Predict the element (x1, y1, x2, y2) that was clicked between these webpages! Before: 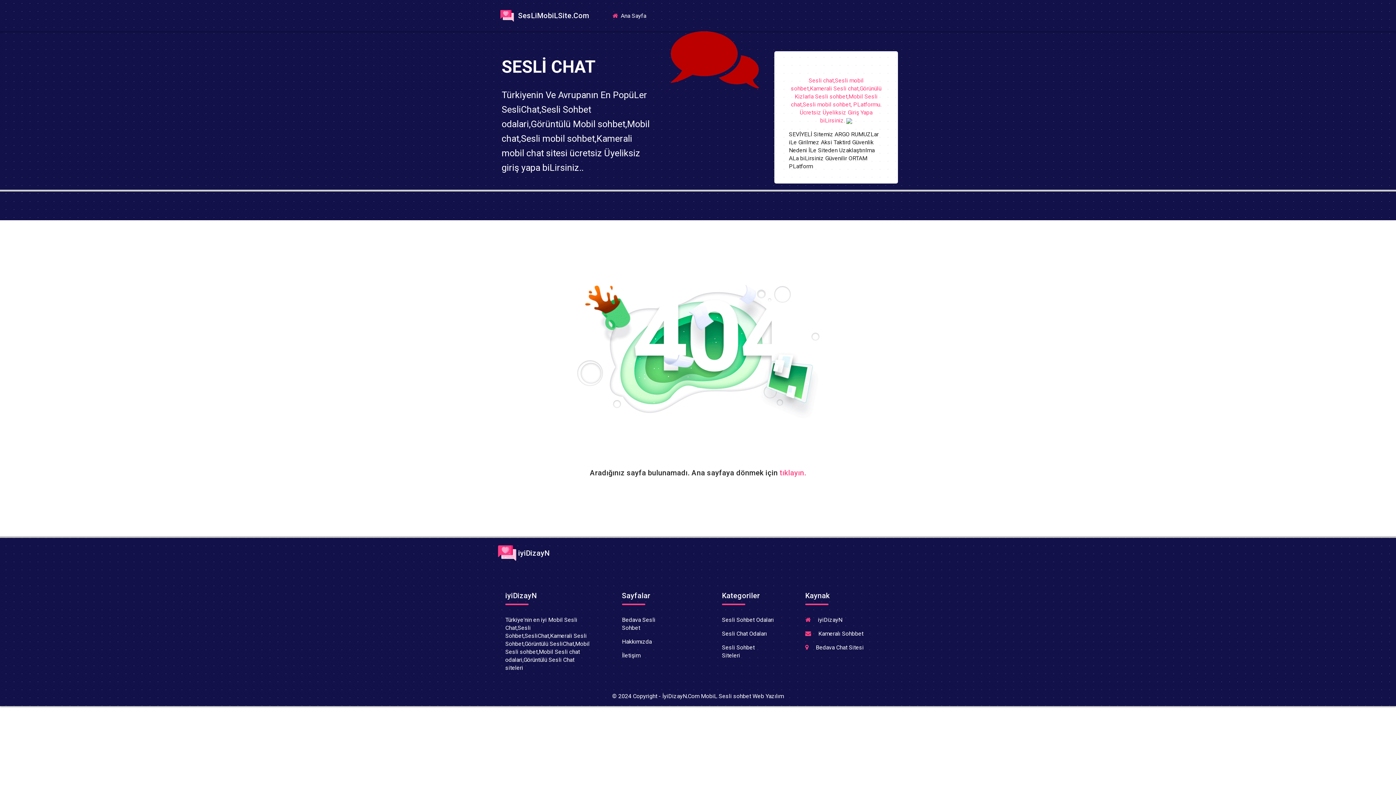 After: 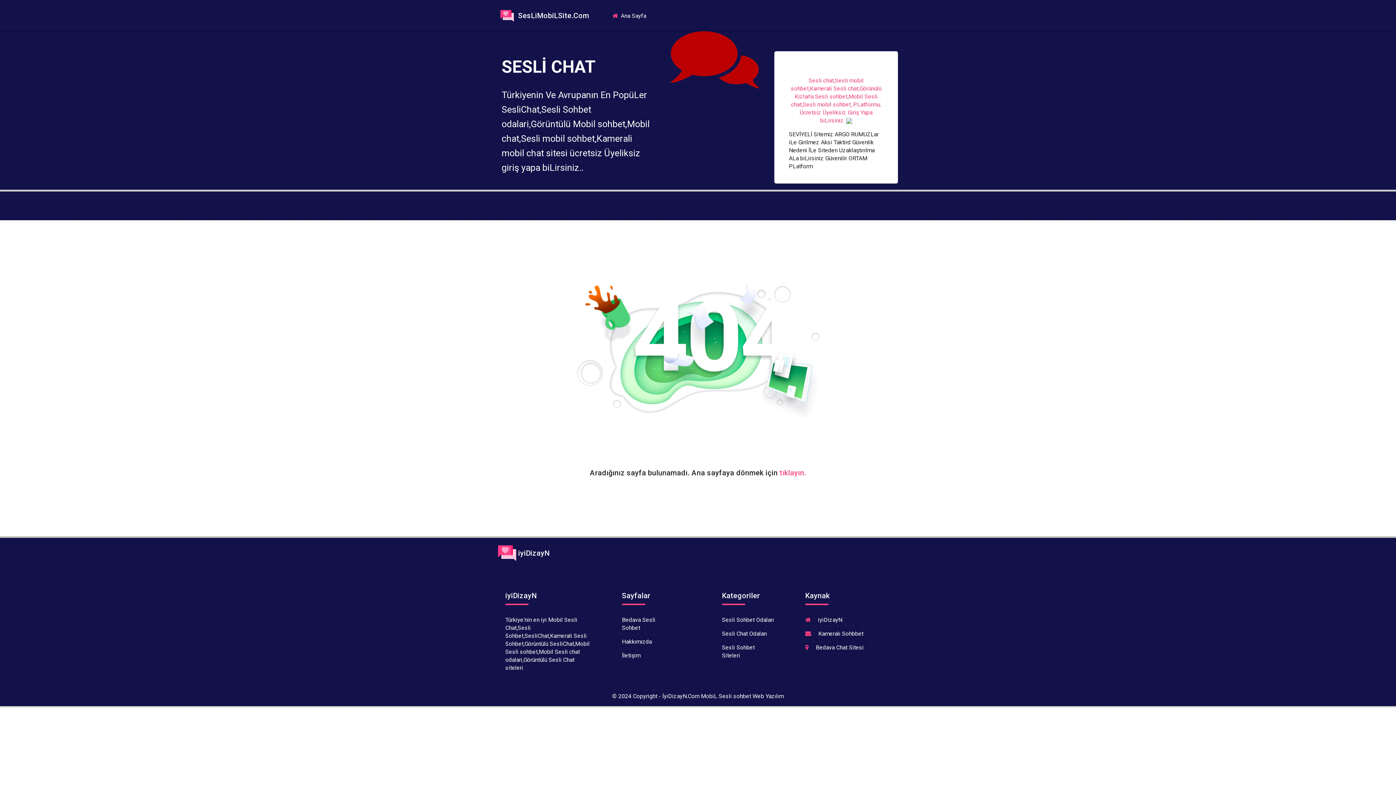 Action: bbox: (722, 630, 767, 637) label: Sesli Chat Odaları